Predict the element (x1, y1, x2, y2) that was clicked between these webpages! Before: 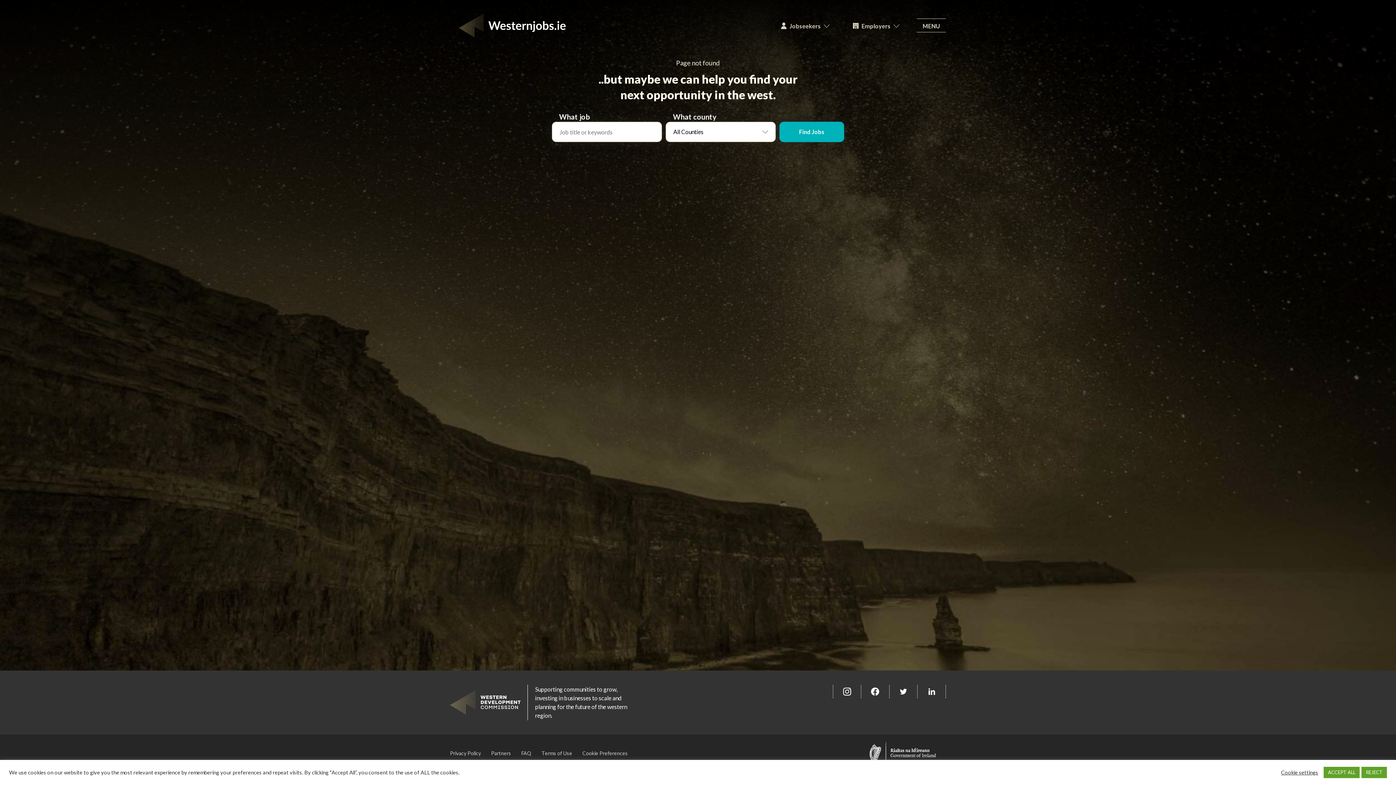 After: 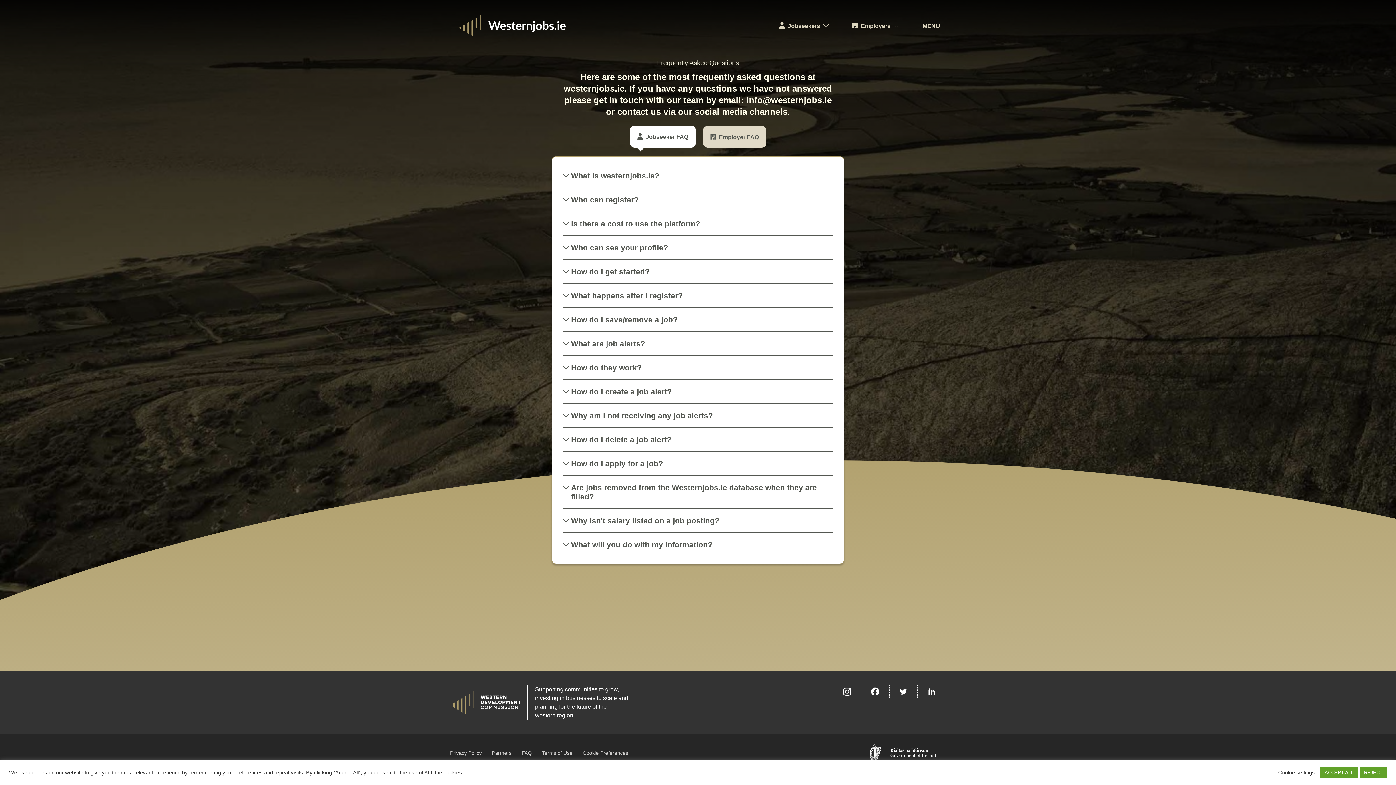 Action: bbox: (521, 749, 531, 757) label: FAQ